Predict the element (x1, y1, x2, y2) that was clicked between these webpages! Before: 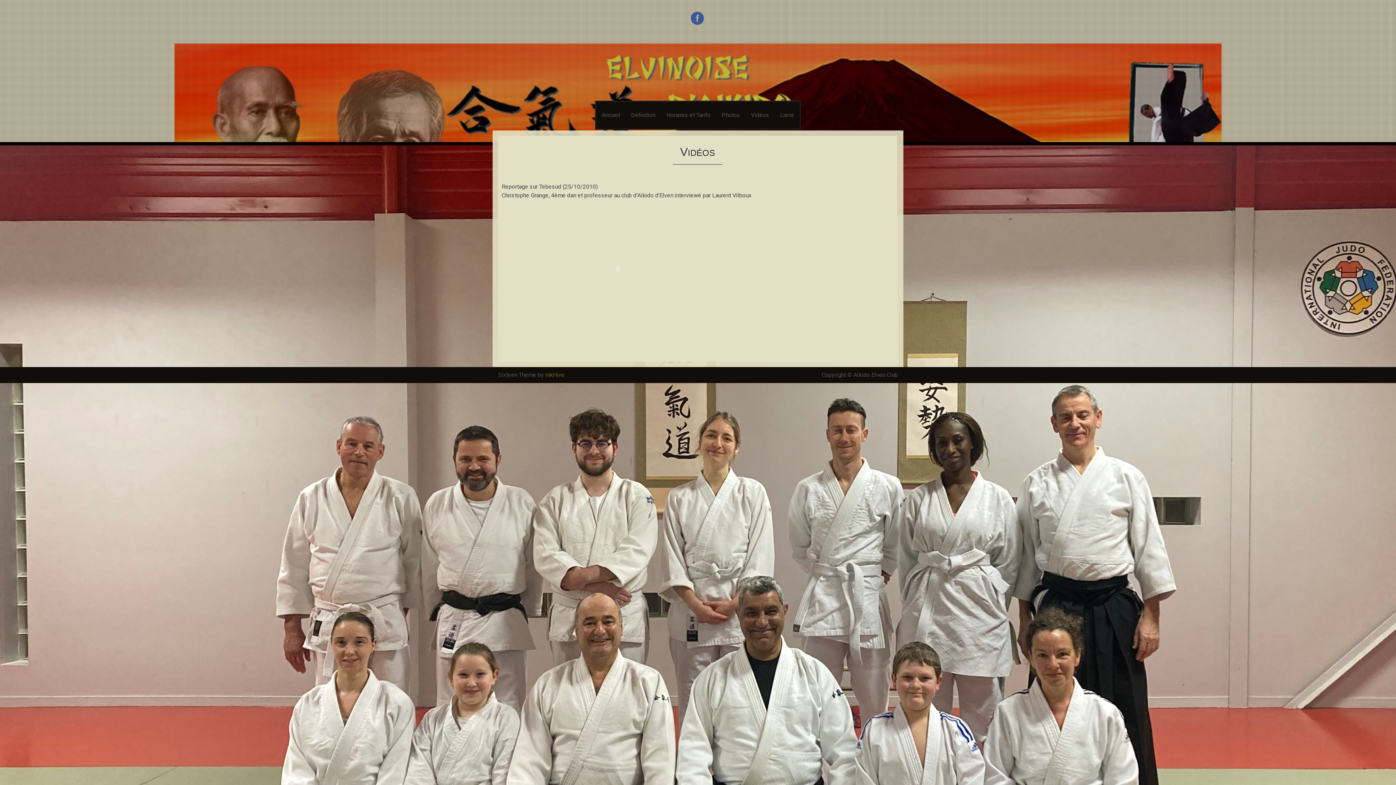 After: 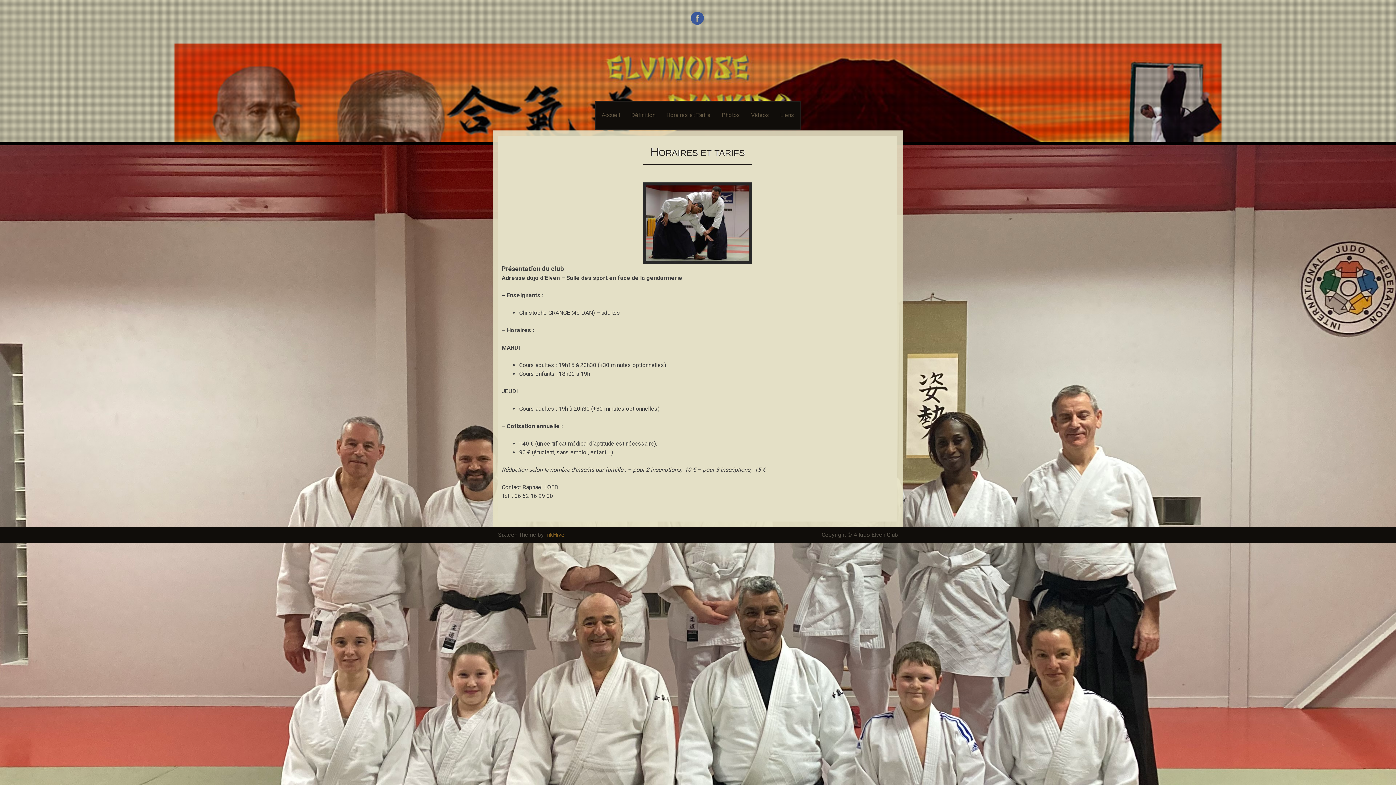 Action: label: Horaires et Tarifs bbox: (661, 101, 716, 128)